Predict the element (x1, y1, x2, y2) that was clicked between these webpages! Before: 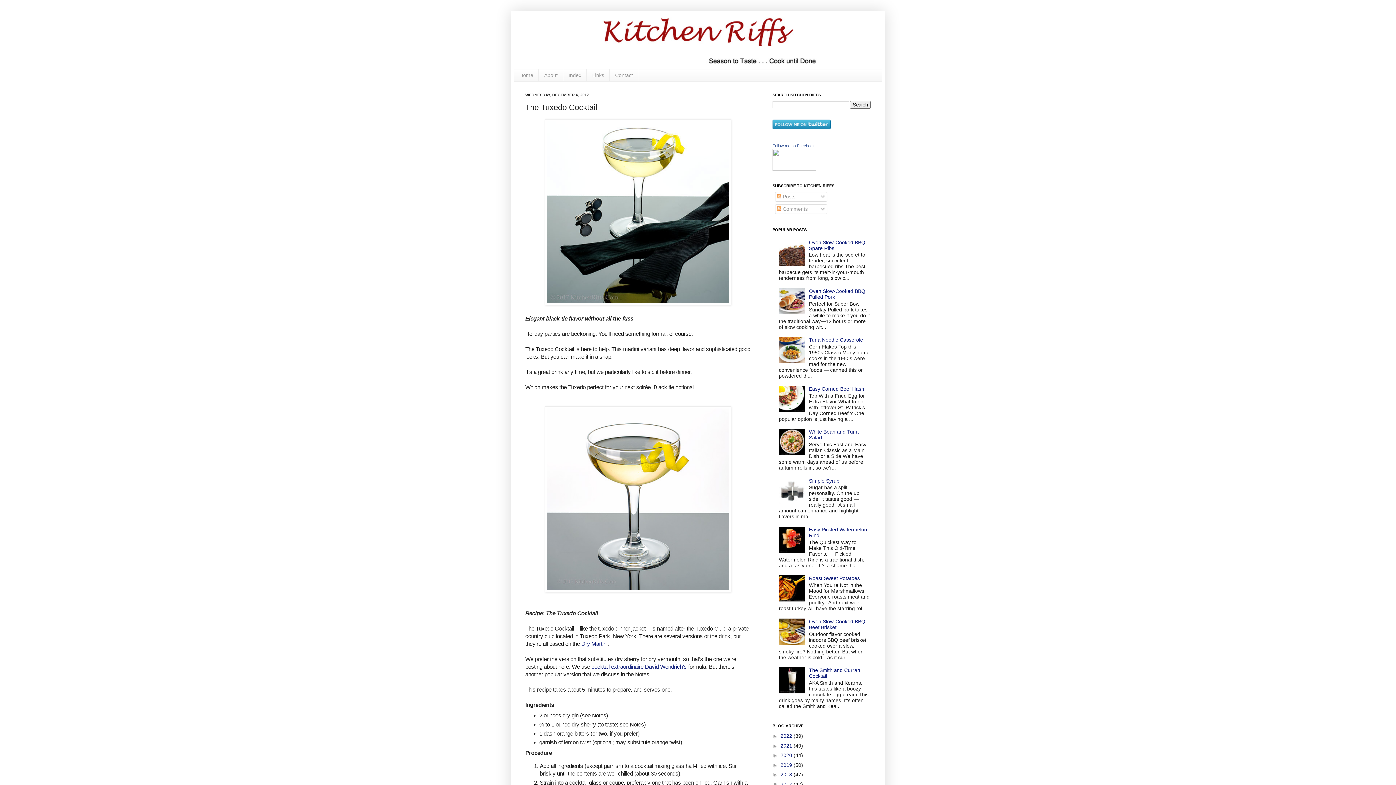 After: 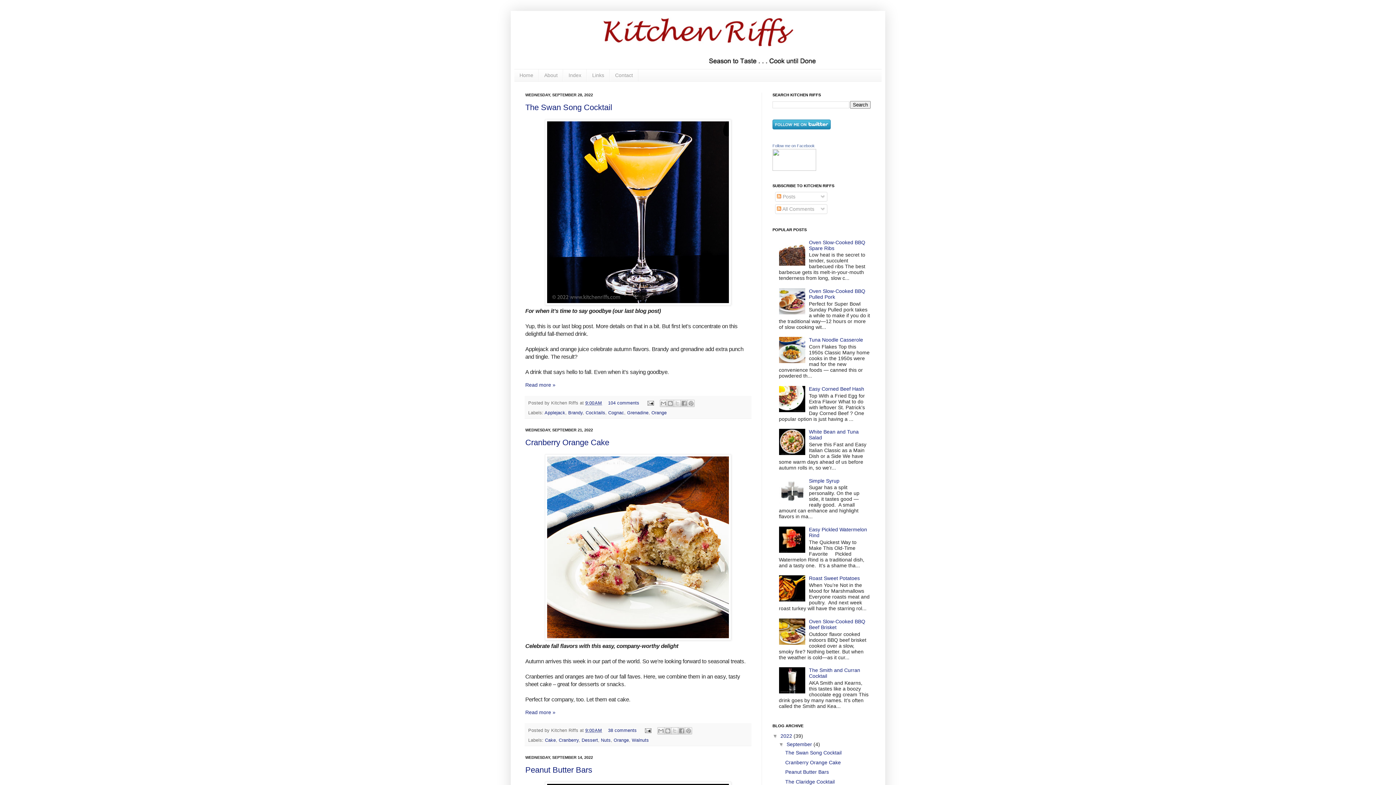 Action: label: 2022  bbox: (780, 733, 793, 739)